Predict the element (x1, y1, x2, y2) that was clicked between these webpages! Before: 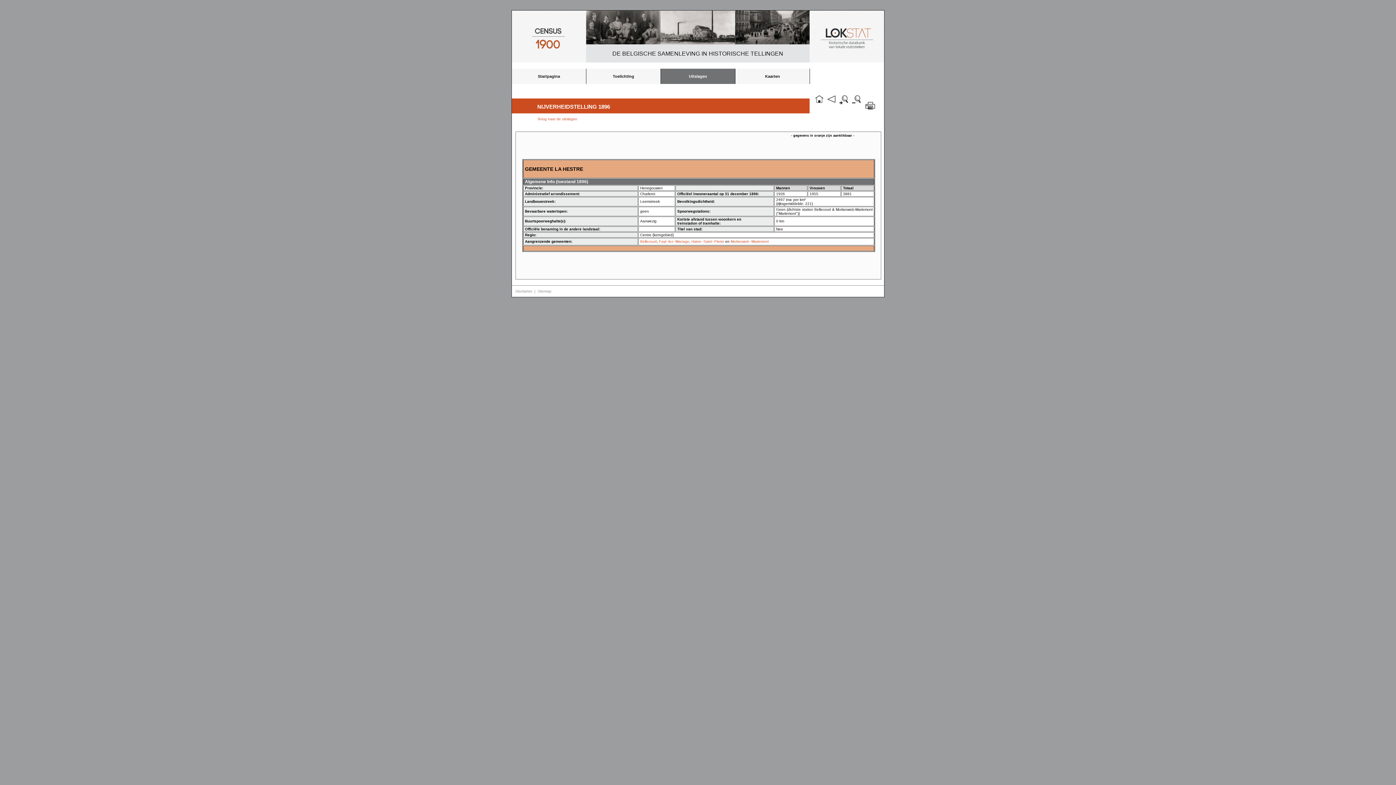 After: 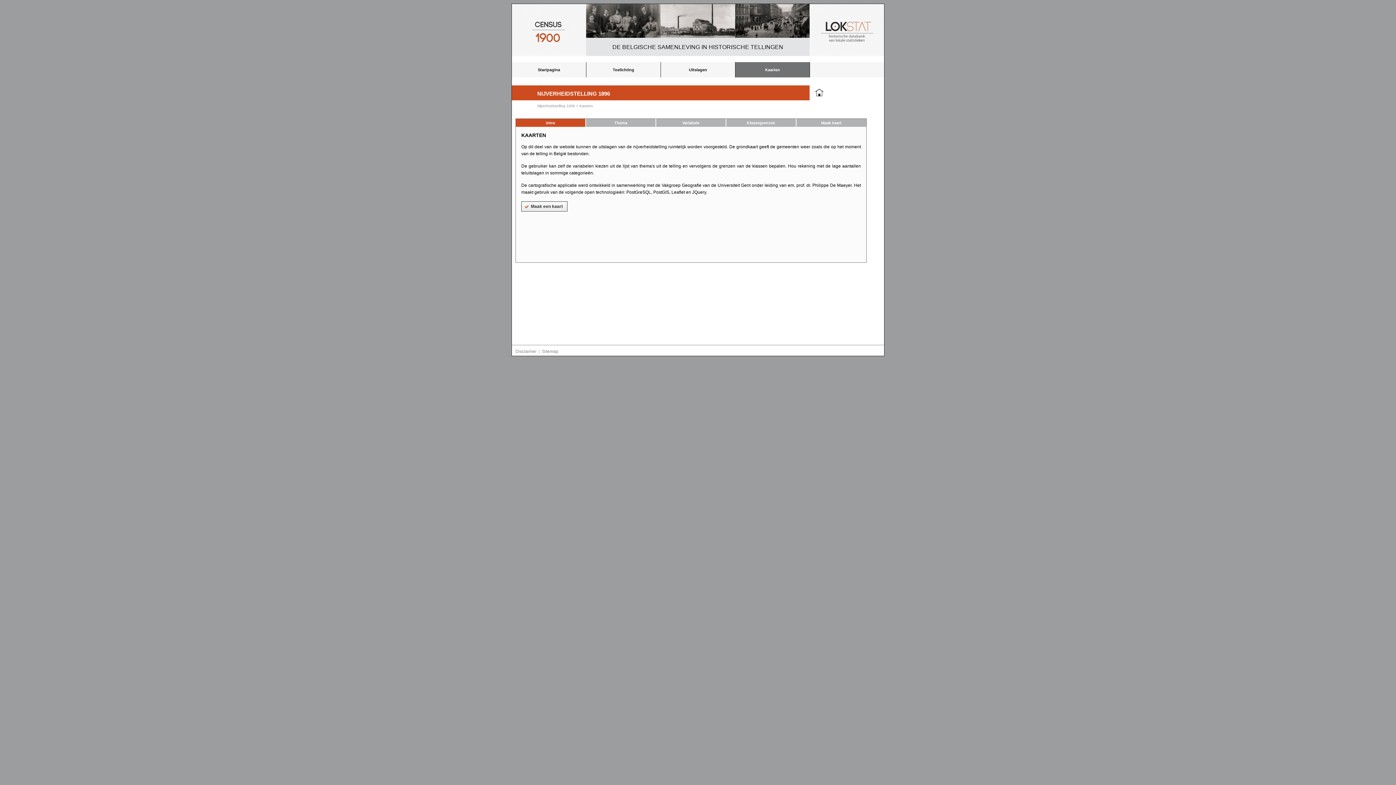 Action: label: Kaarten bbox: (735, 68, 809, 84)